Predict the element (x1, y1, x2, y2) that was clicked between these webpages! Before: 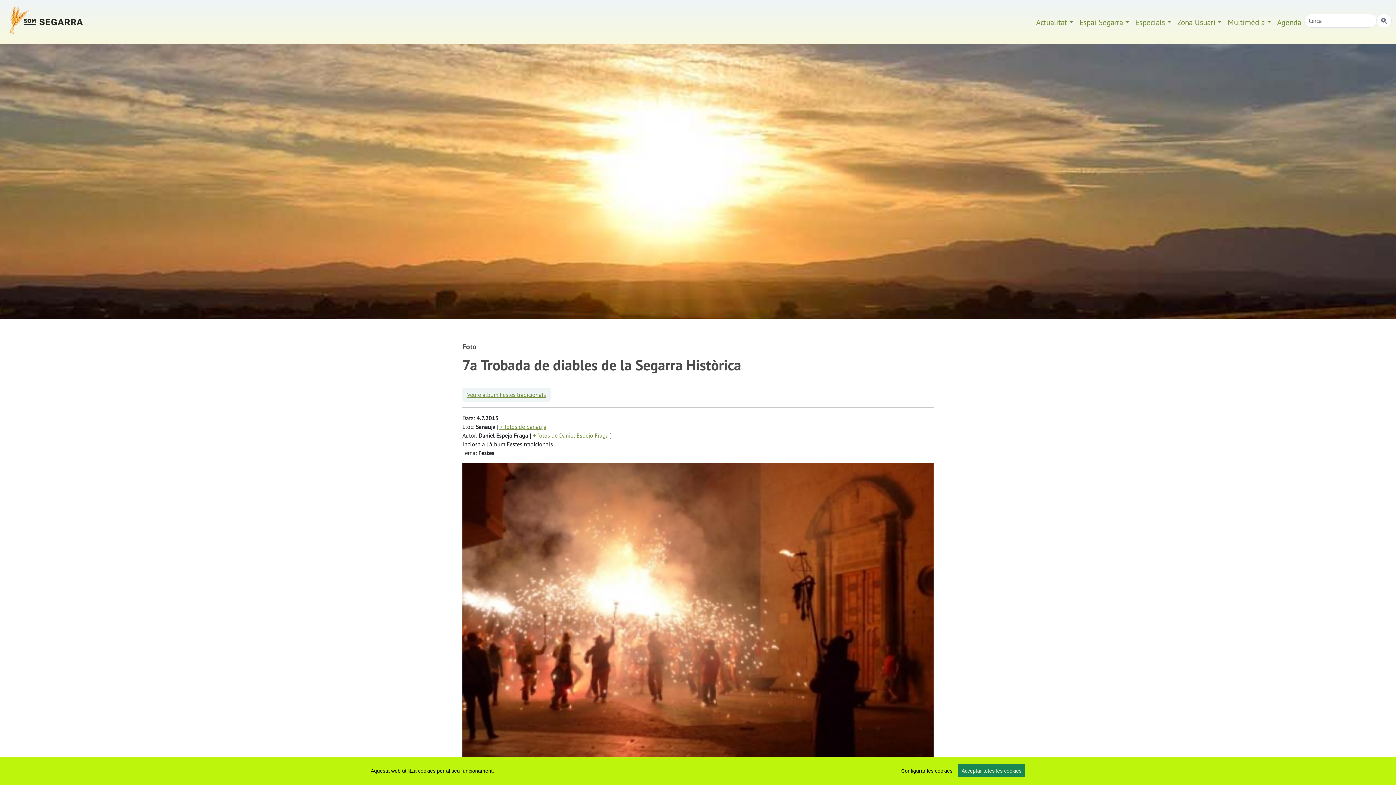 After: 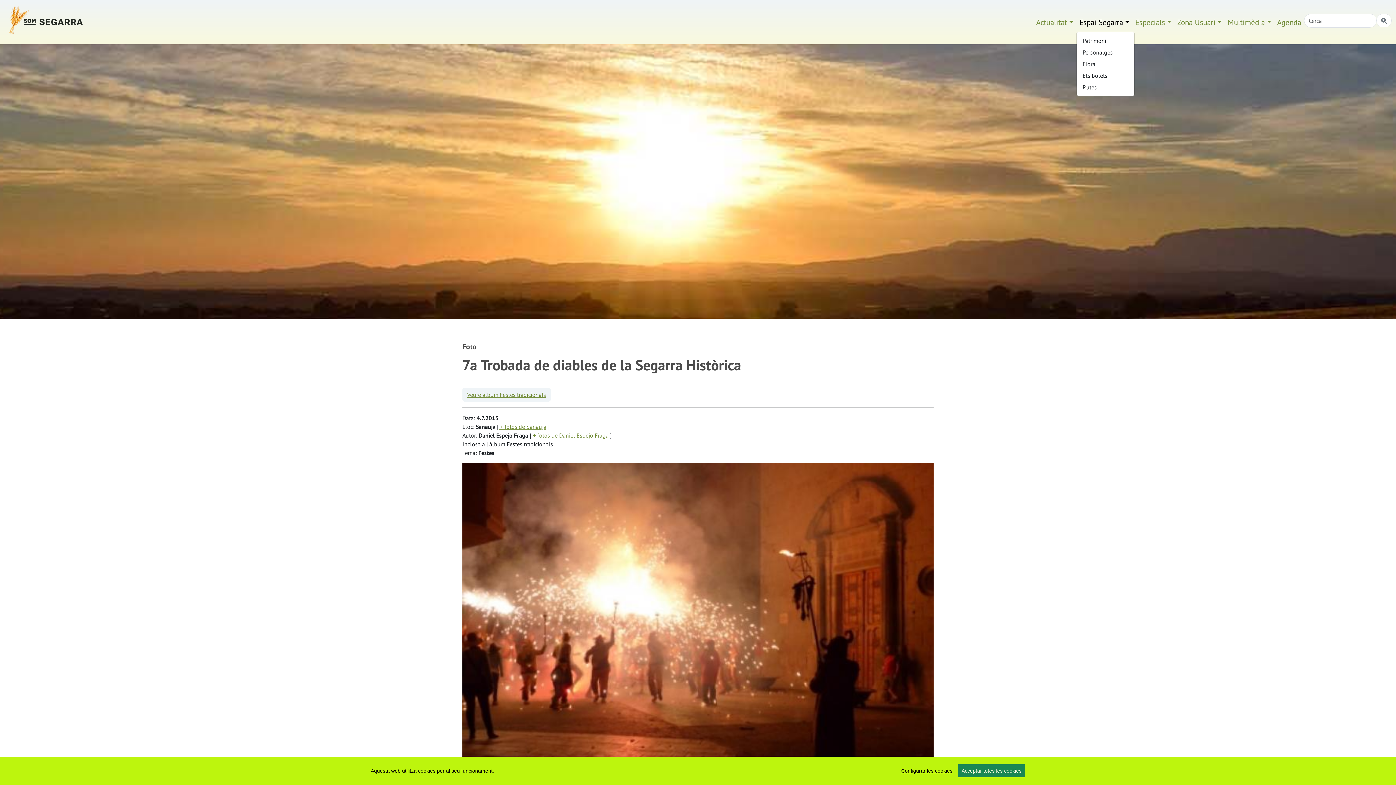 Action: label: Espai Segarra bbox: (1076, 13, 1132, 30)